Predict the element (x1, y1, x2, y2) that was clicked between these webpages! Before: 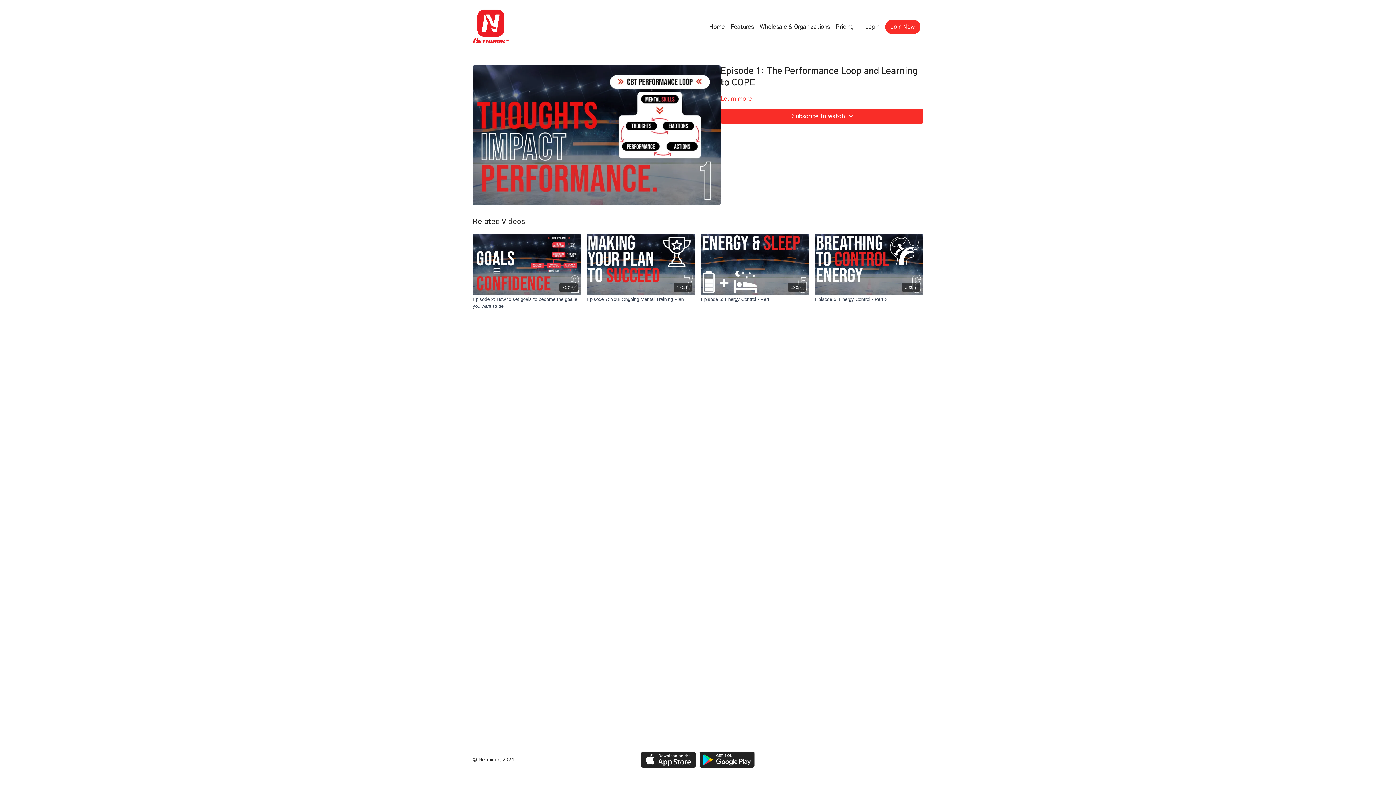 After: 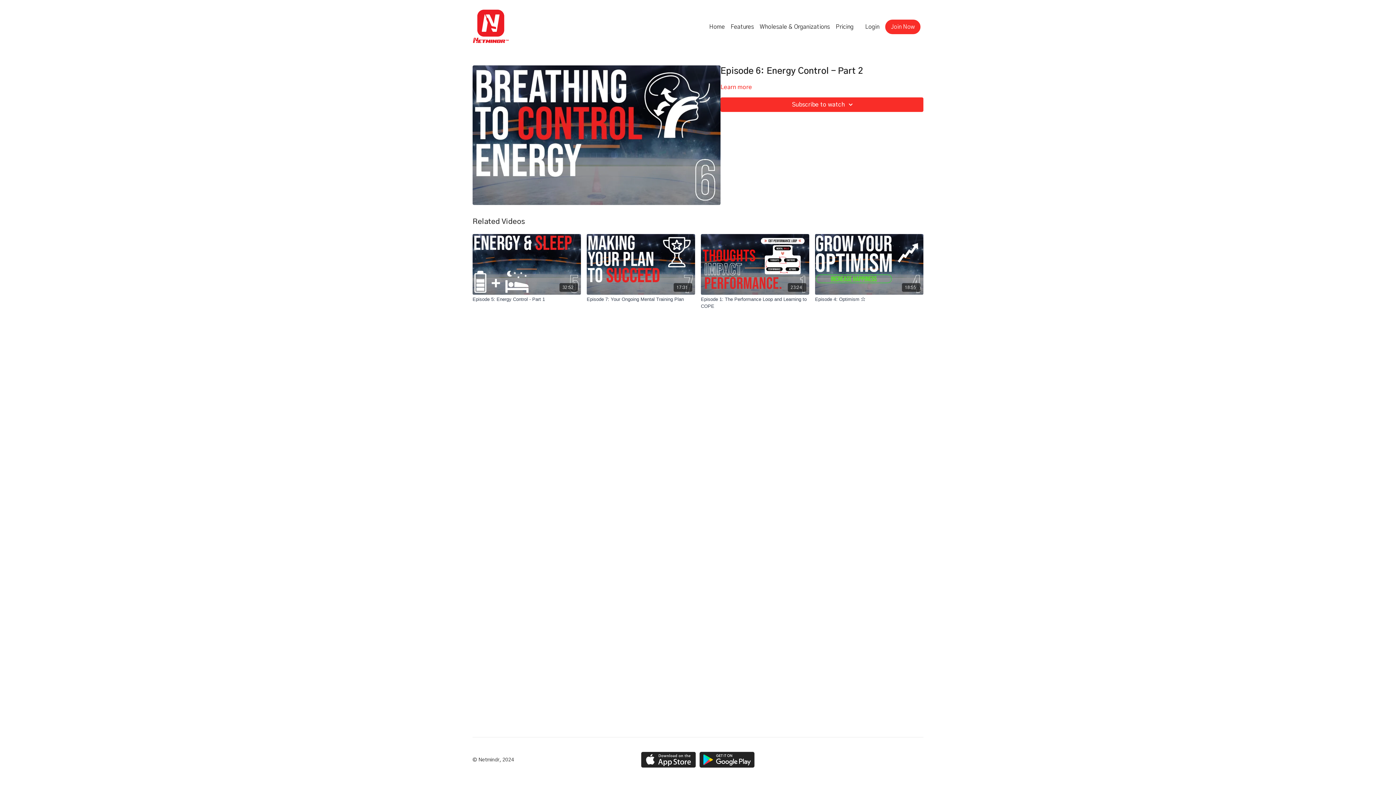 Action: bbox: (815, 234, 923, 294) label: 38:06